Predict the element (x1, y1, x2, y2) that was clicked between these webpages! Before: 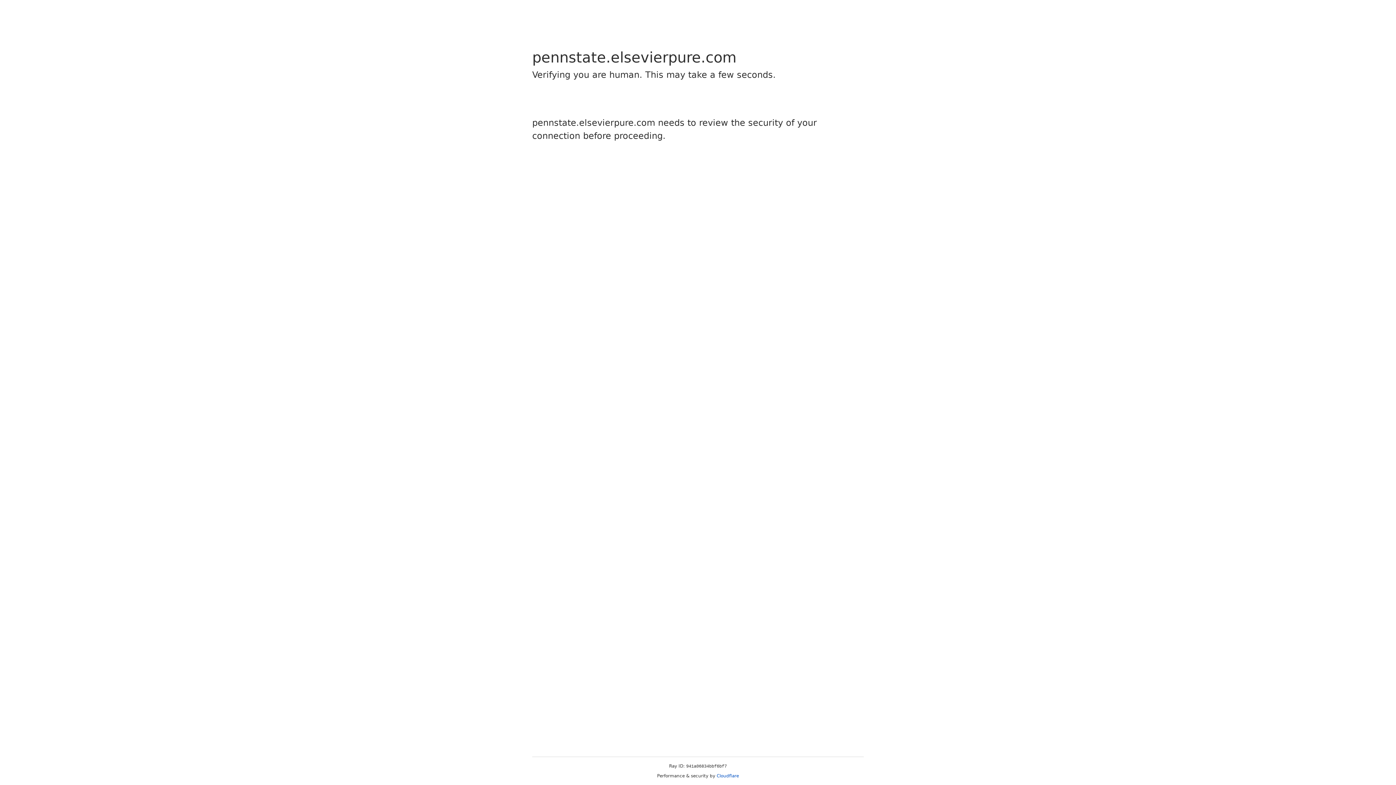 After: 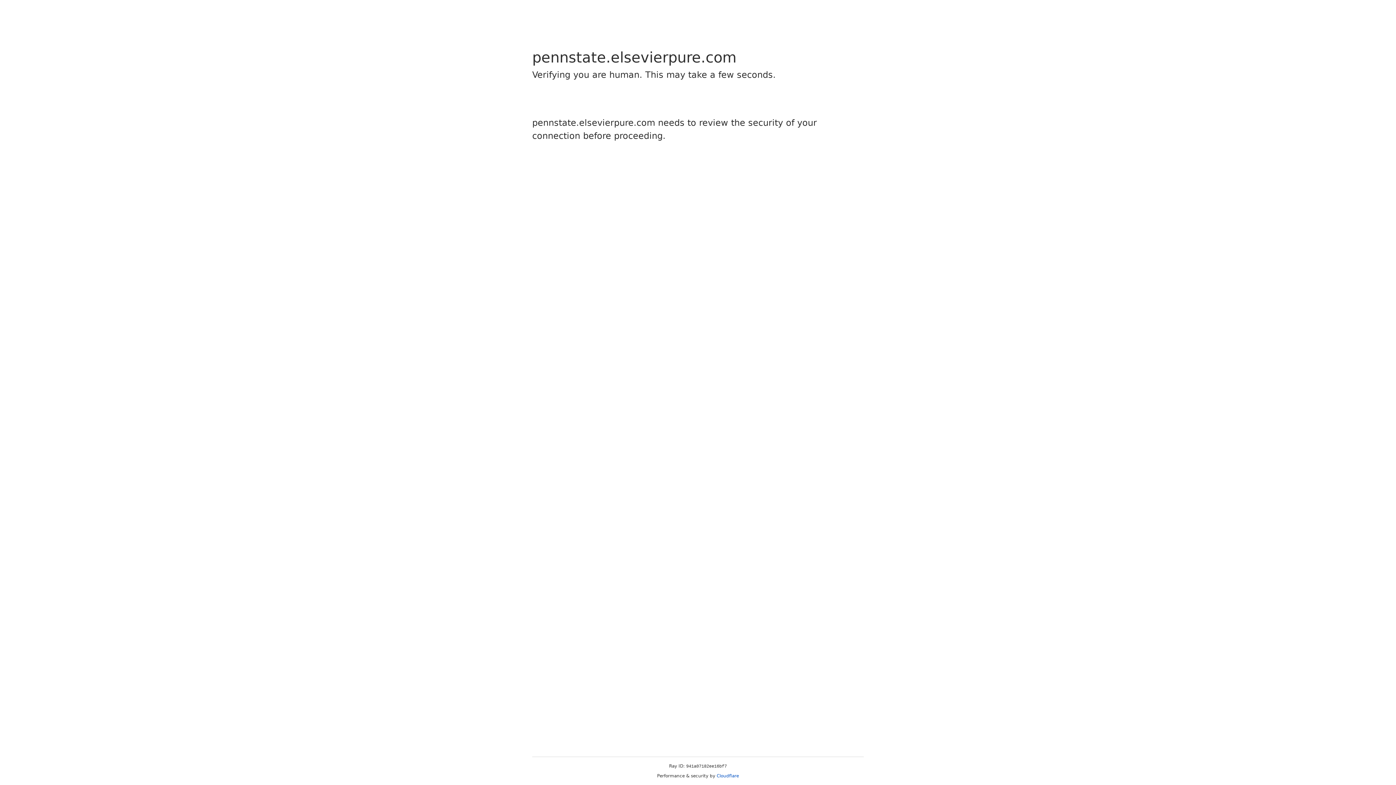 Action: bbox: (716, 773, 739, 778) label: Cloudflare